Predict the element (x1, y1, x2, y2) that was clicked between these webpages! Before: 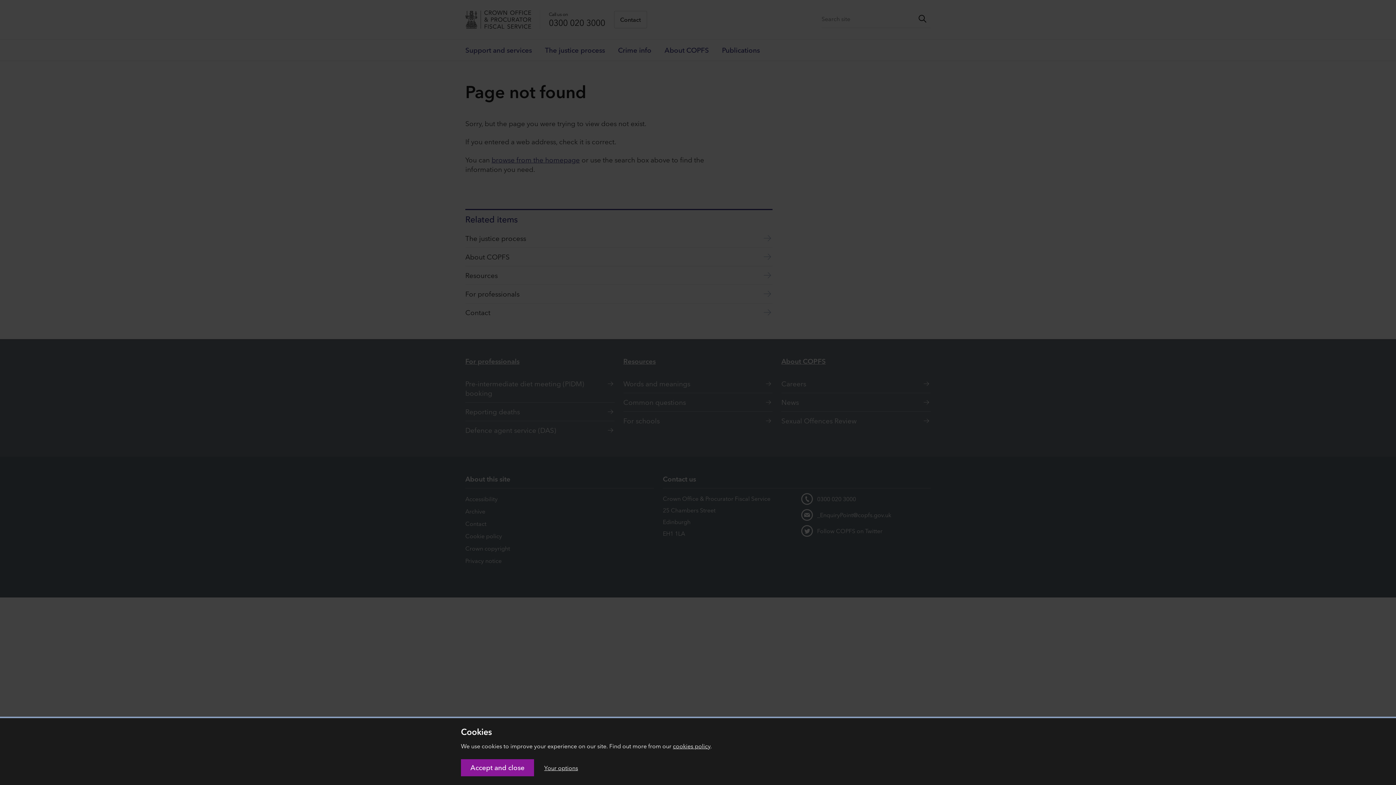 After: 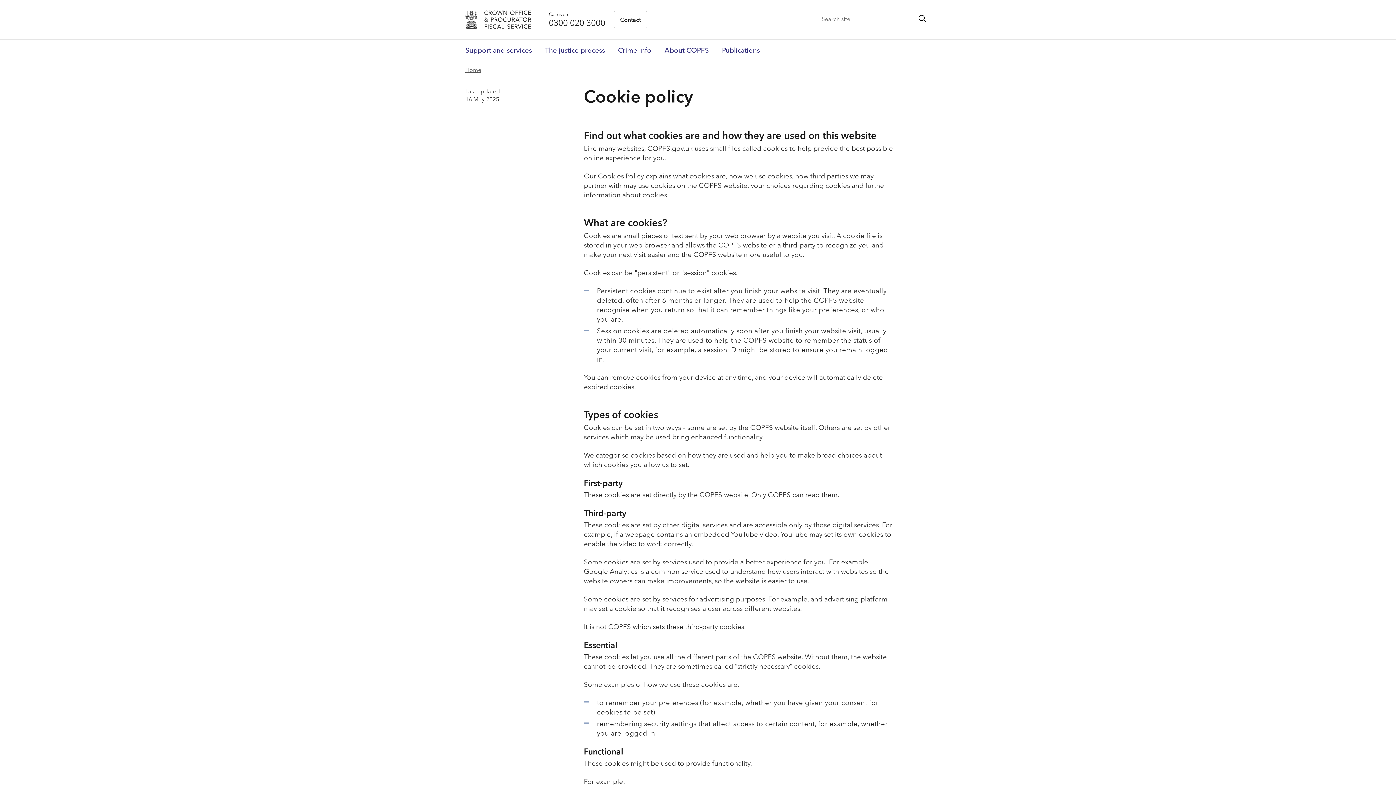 Action: label: cookies policy bbox: (673, 742, 710, 750)